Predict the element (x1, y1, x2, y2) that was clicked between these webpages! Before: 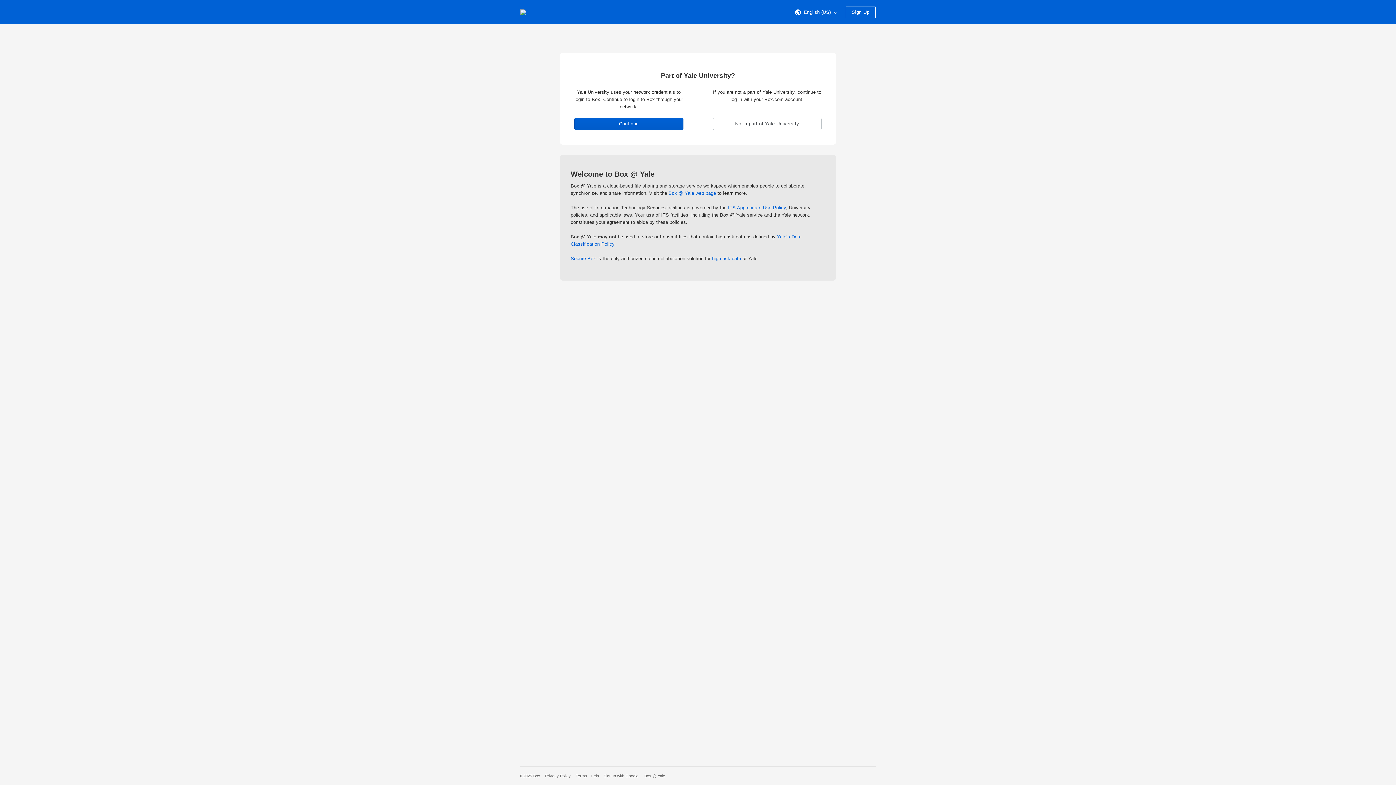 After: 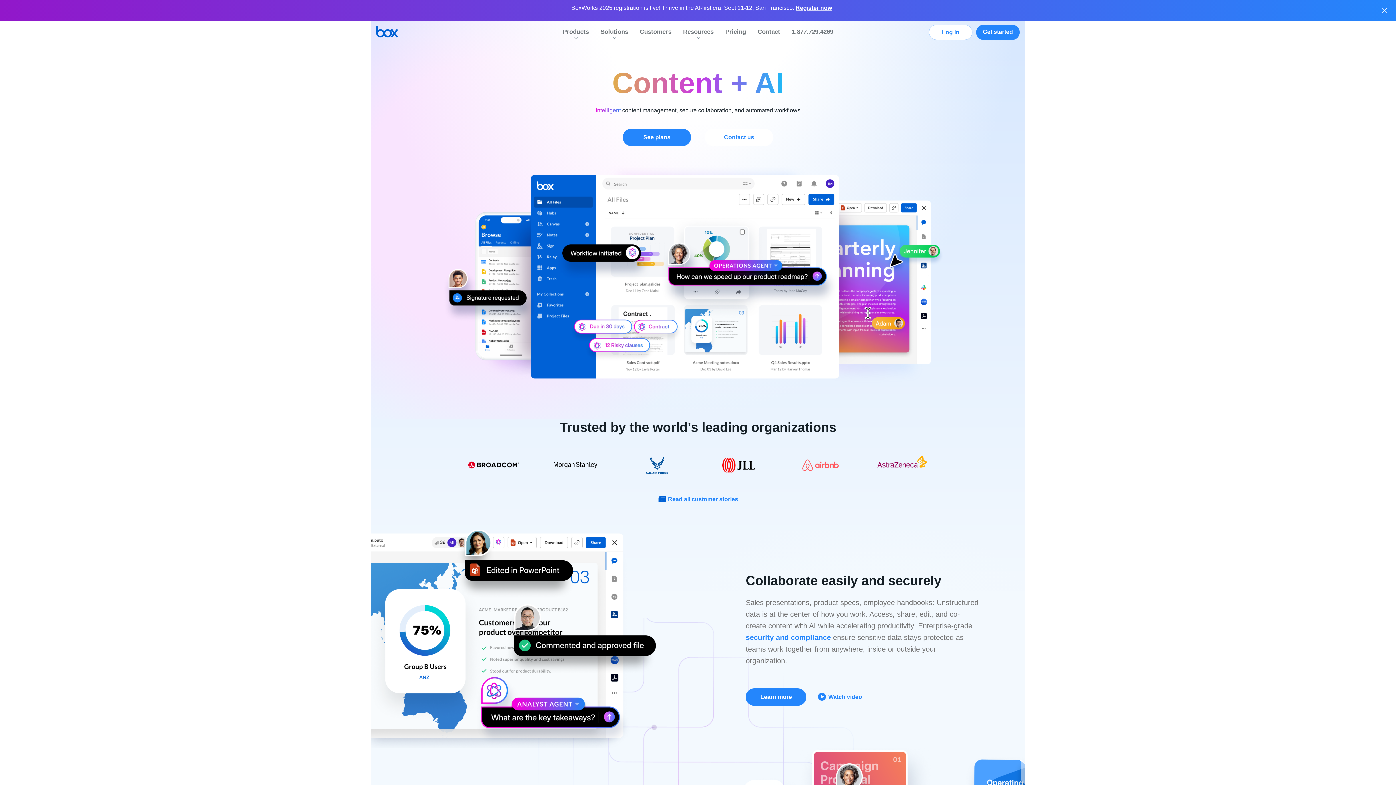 Action: bbox: (520, 0, 526, 24) label: Visit the Box homepage